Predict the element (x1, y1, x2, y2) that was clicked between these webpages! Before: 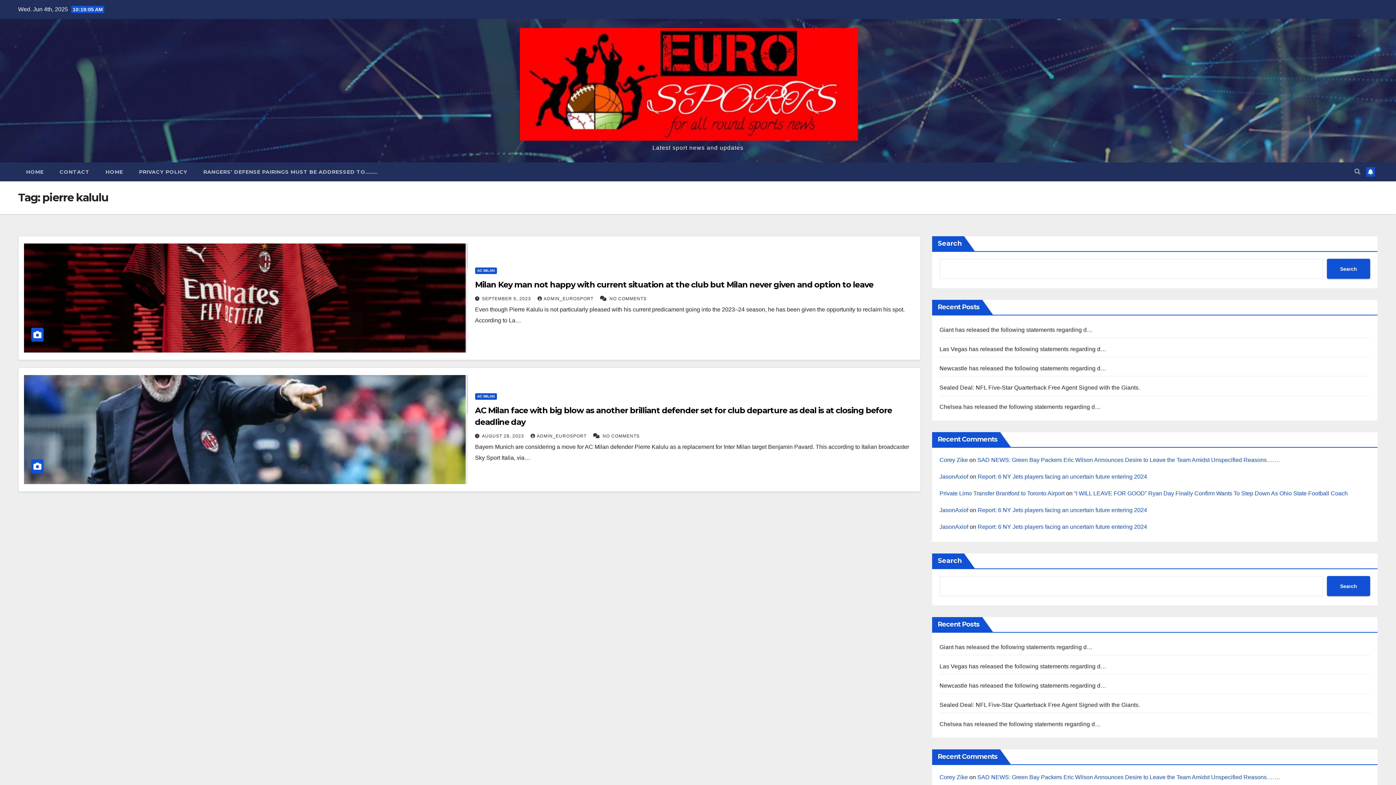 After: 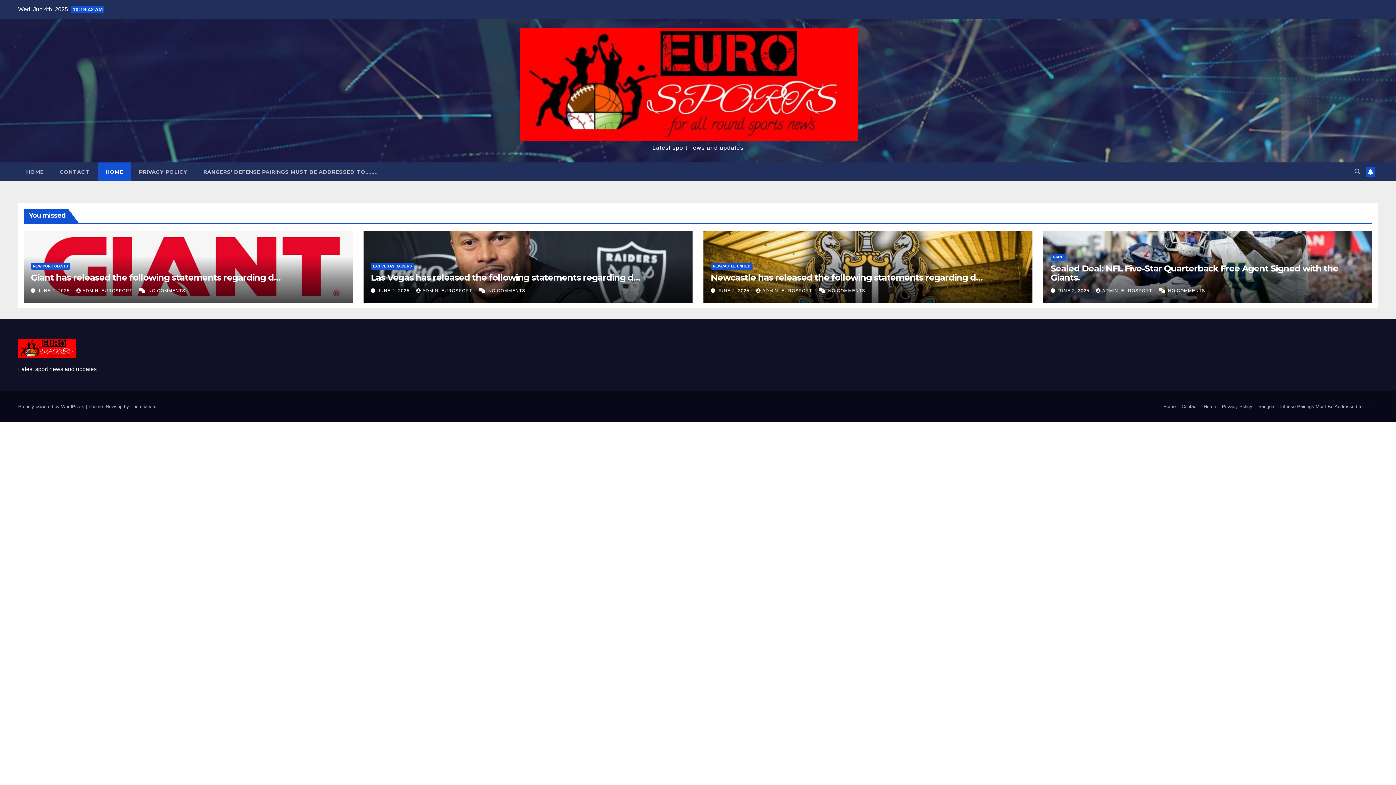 Action: label: HOME bbox: (97, 162, 131, 181)